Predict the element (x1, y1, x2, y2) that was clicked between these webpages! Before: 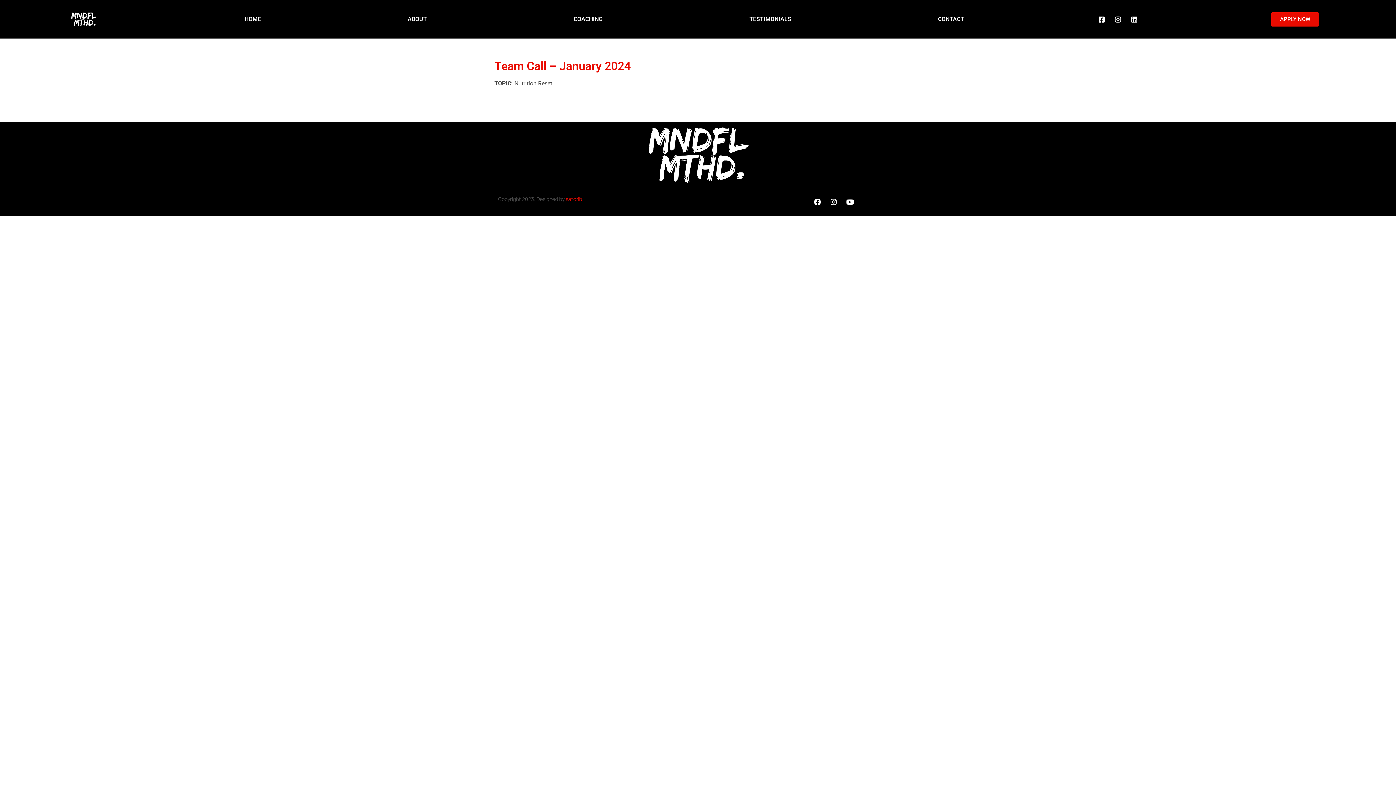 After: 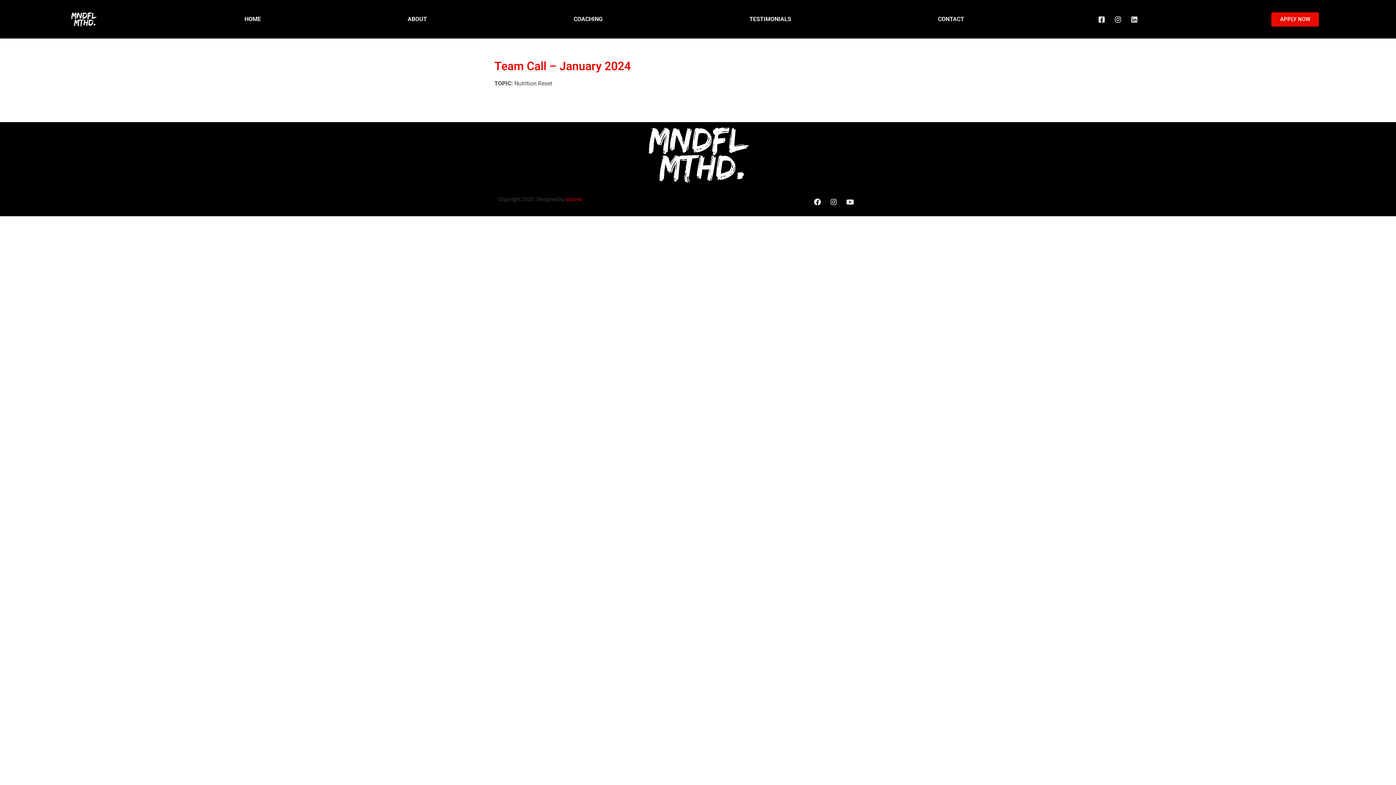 Action: bbox: (843, 195, 857, 208) label: Youtube